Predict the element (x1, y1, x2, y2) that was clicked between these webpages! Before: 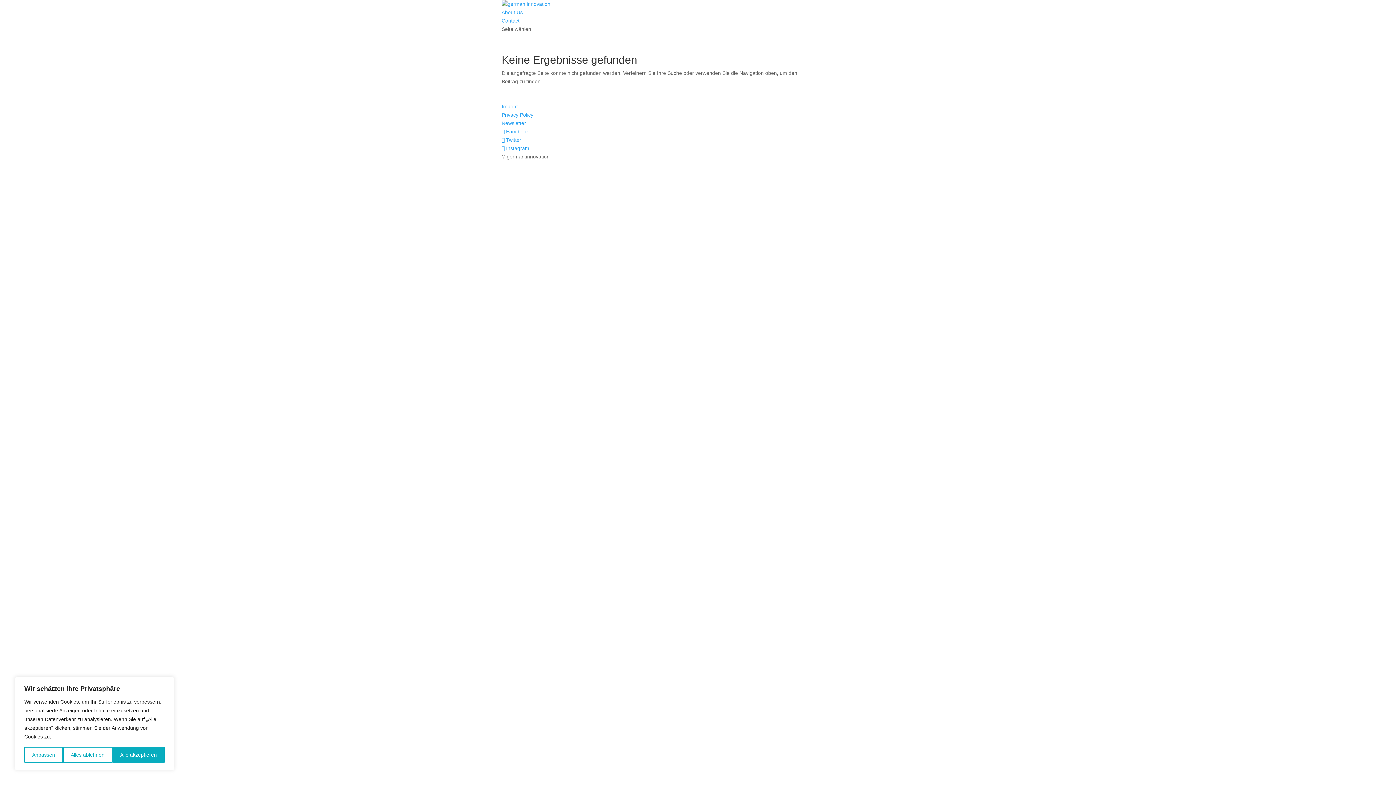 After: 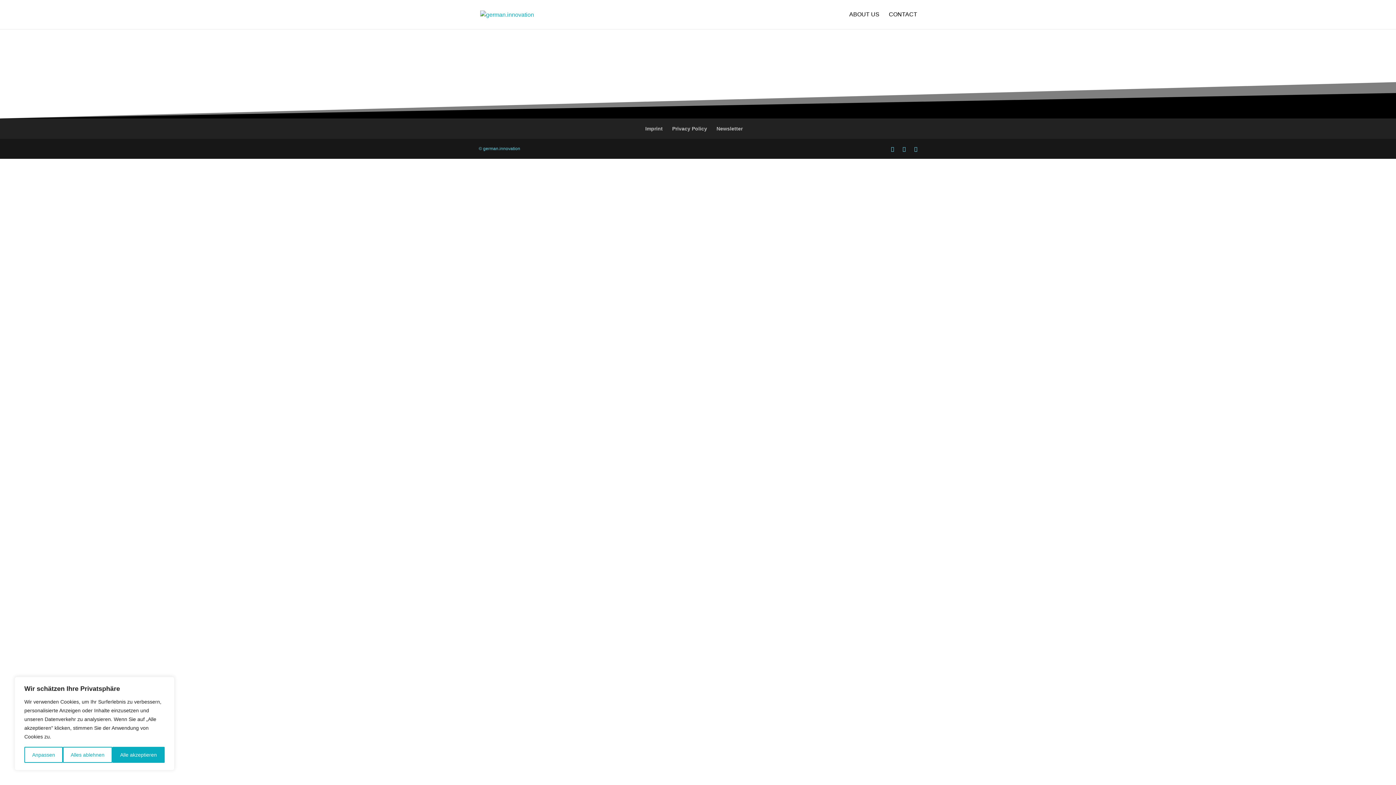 Action: bbox: (501, 1, 550, 6)